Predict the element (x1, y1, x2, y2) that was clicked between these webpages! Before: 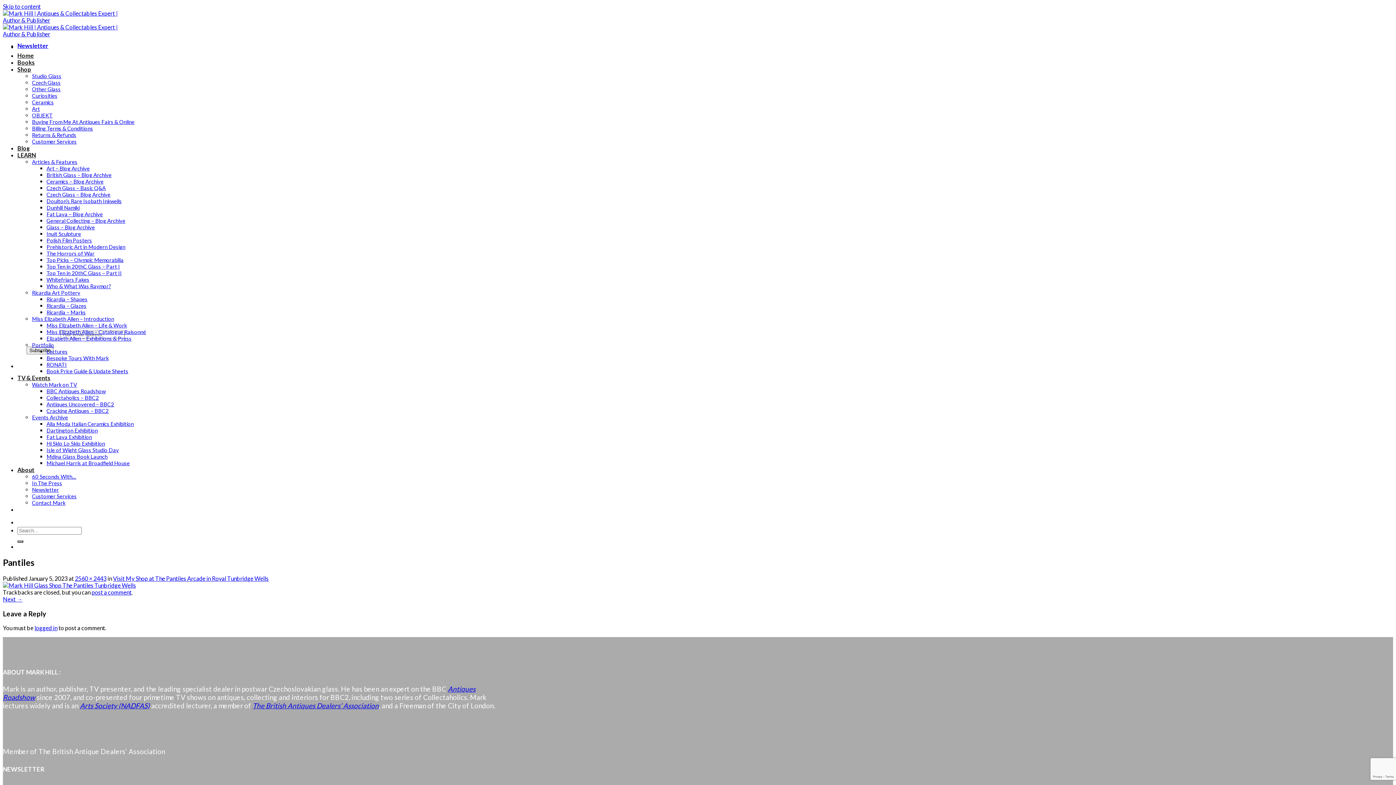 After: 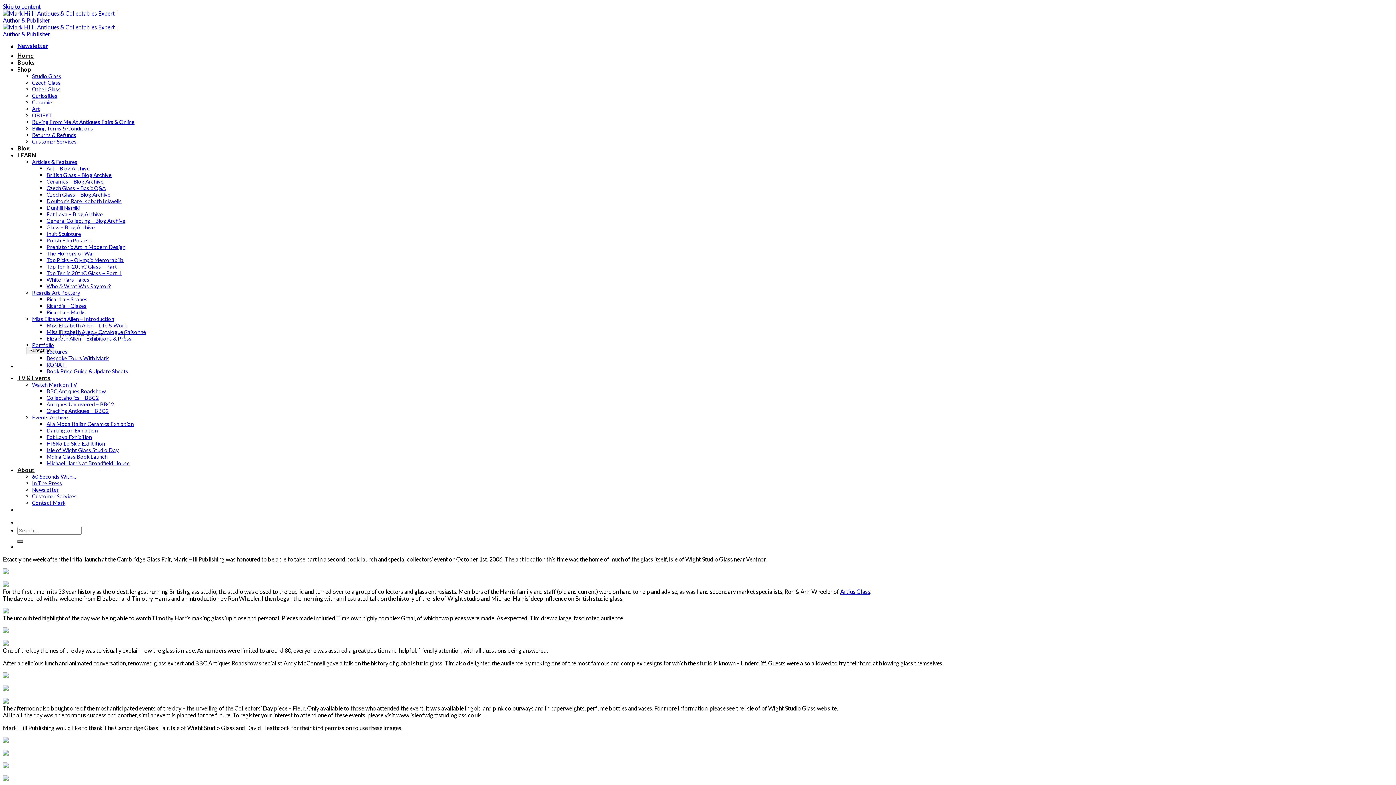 Action: bbox: (46, 446, 118, 453) label: Isle of Wight Glass Studio Day